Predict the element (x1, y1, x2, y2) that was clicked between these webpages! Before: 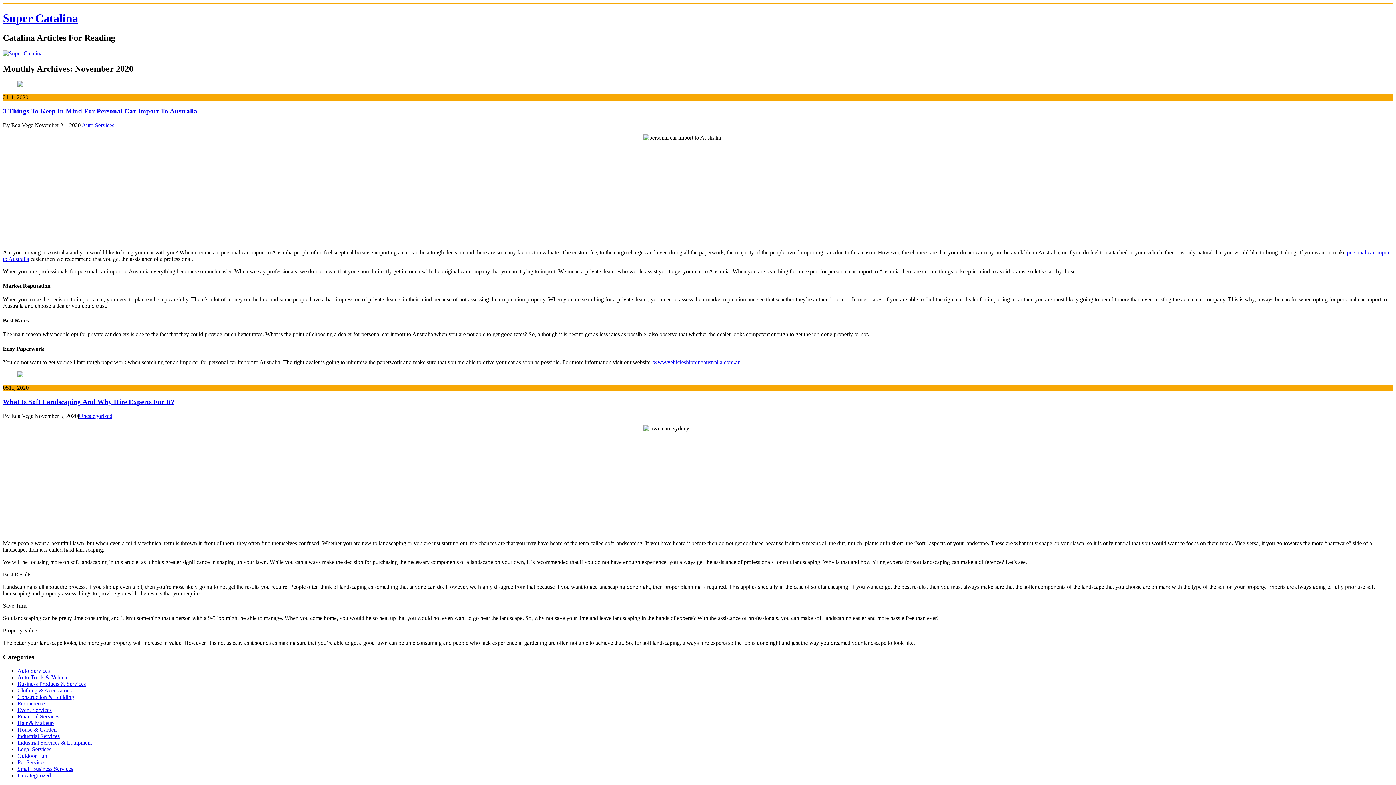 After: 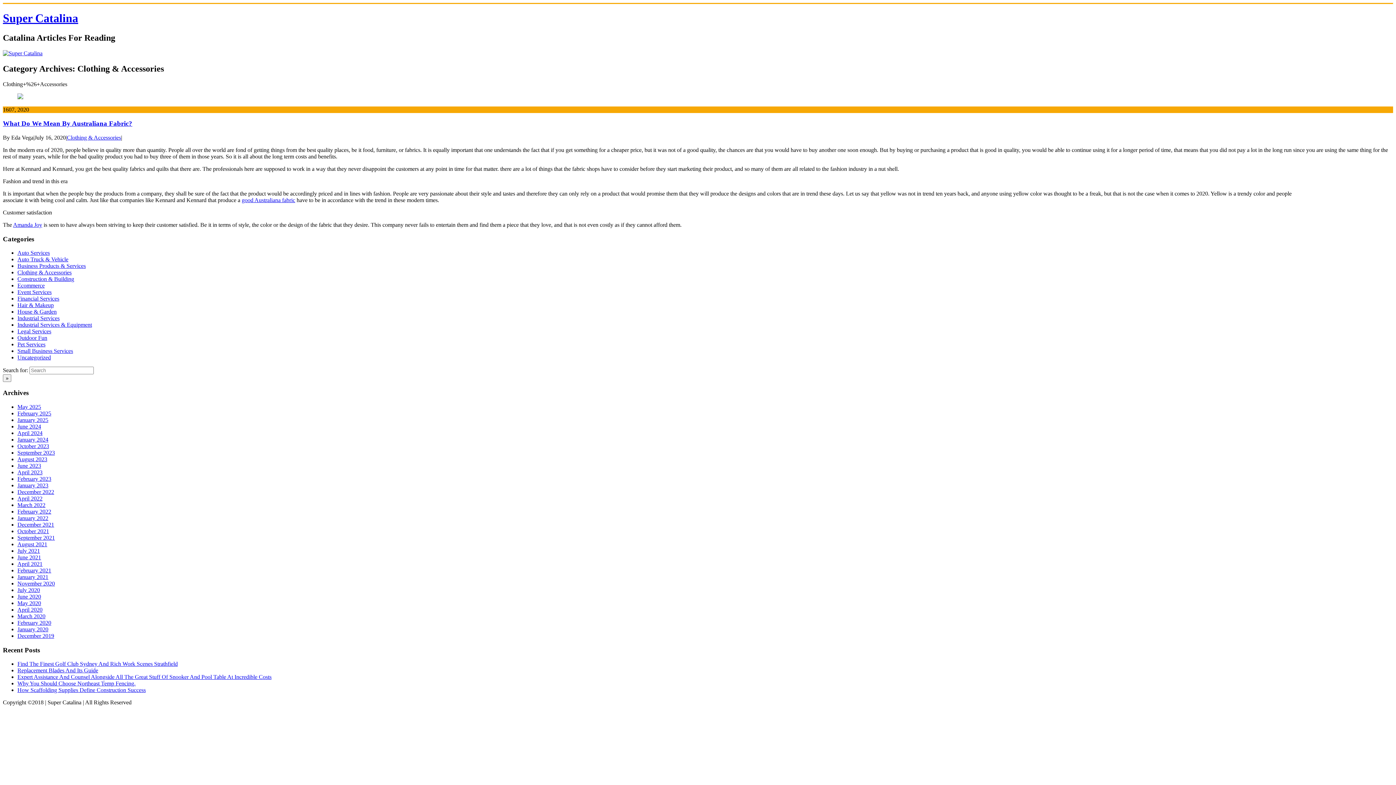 Action: label: Clothing & Accessories bbox: (17, 687, 71, 693)